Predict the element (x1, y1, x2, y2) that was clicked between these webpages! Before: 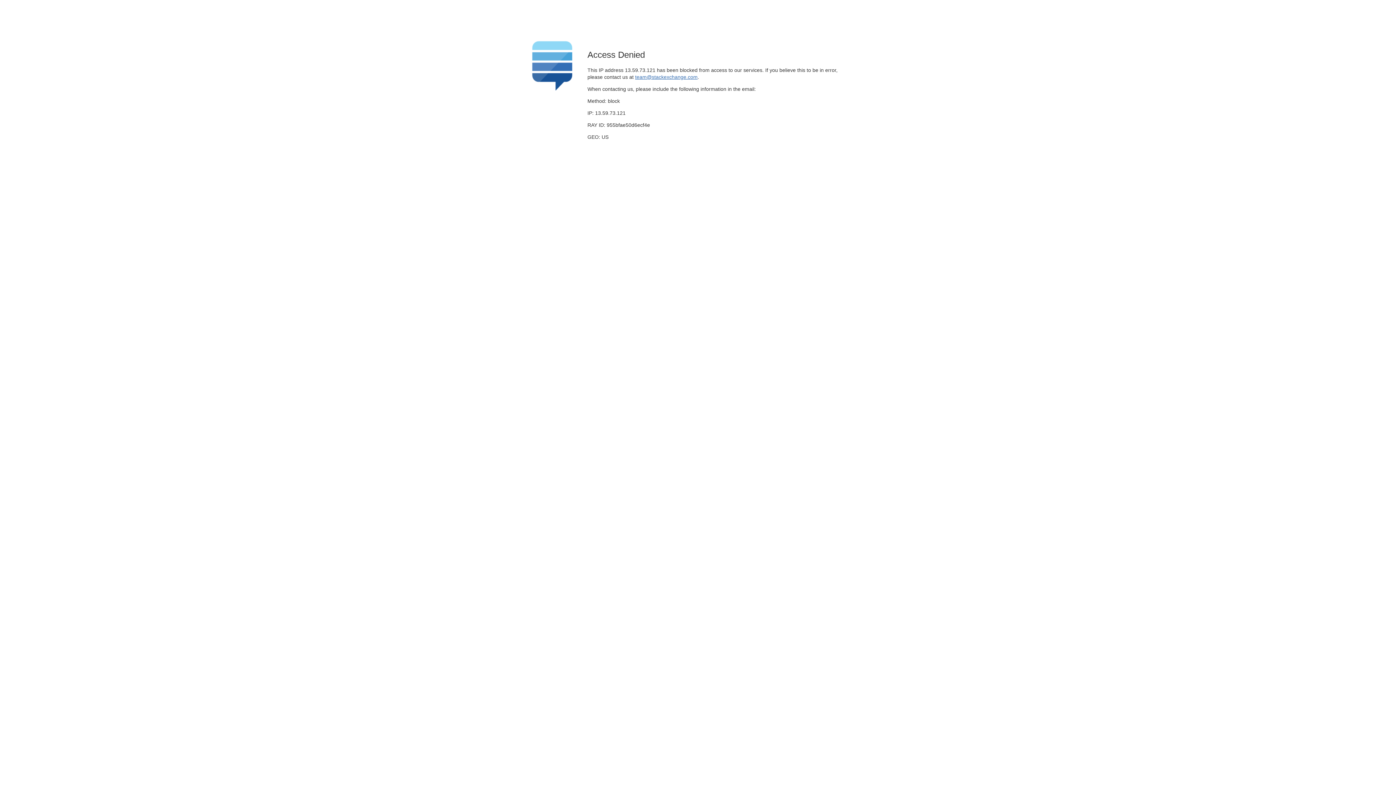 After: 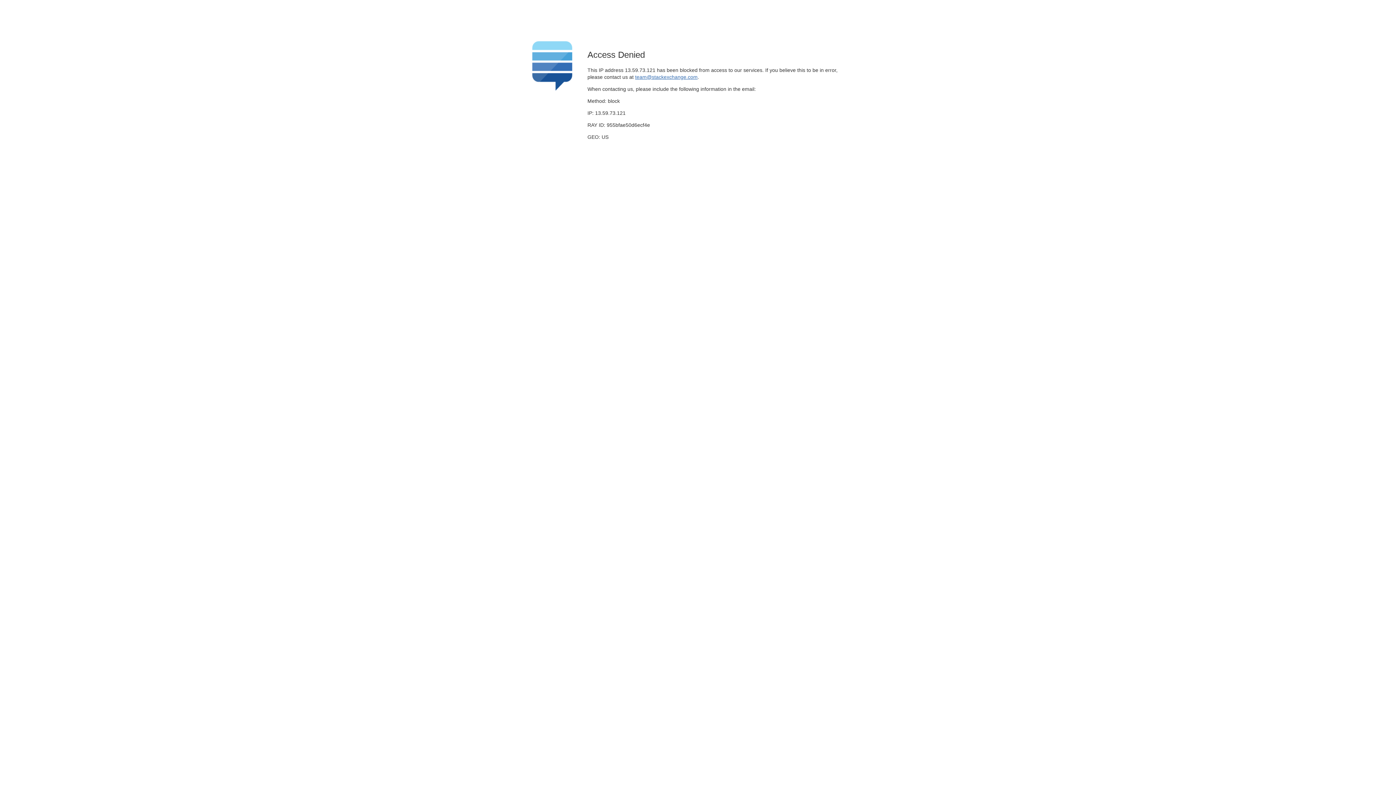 Action: label: team@stackexchange.com bbox: (635, 74, 697, 79)